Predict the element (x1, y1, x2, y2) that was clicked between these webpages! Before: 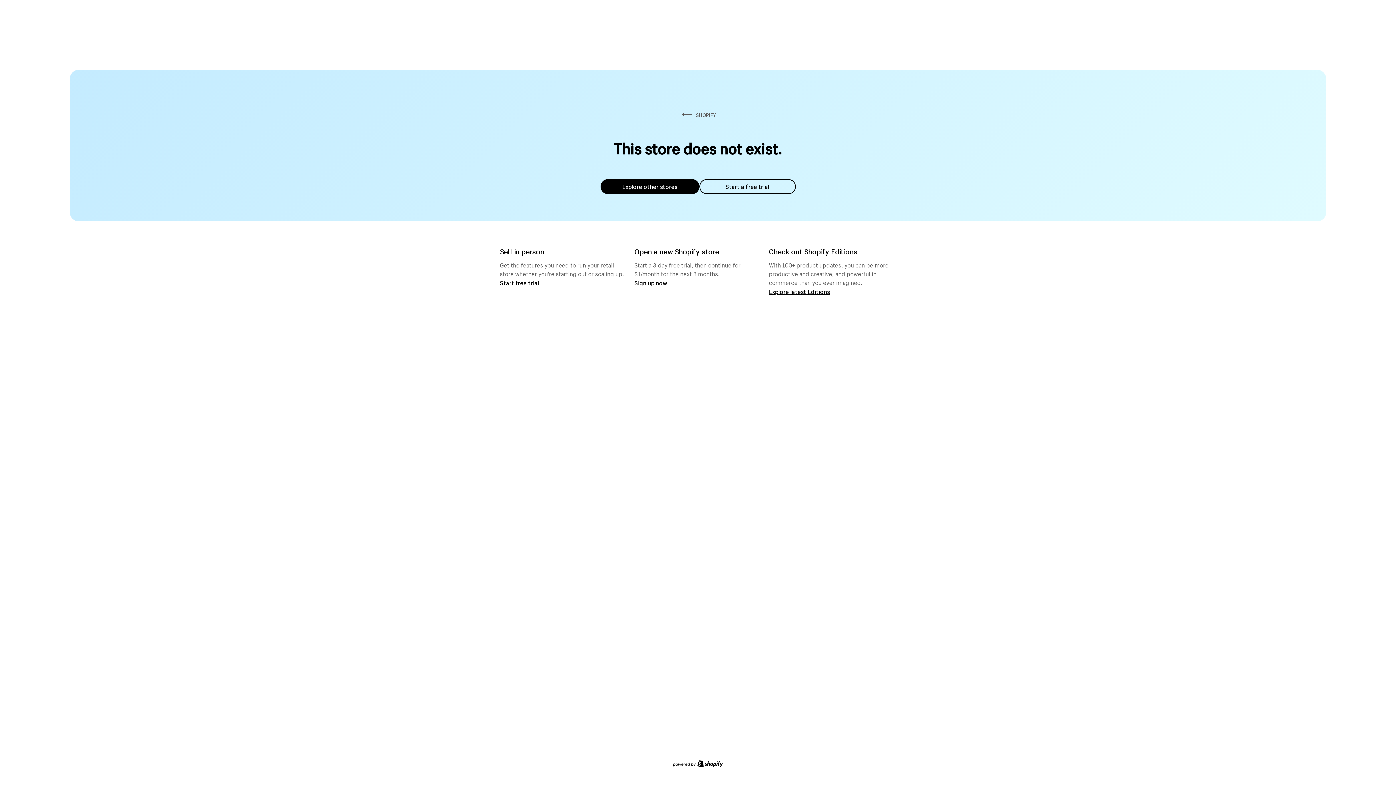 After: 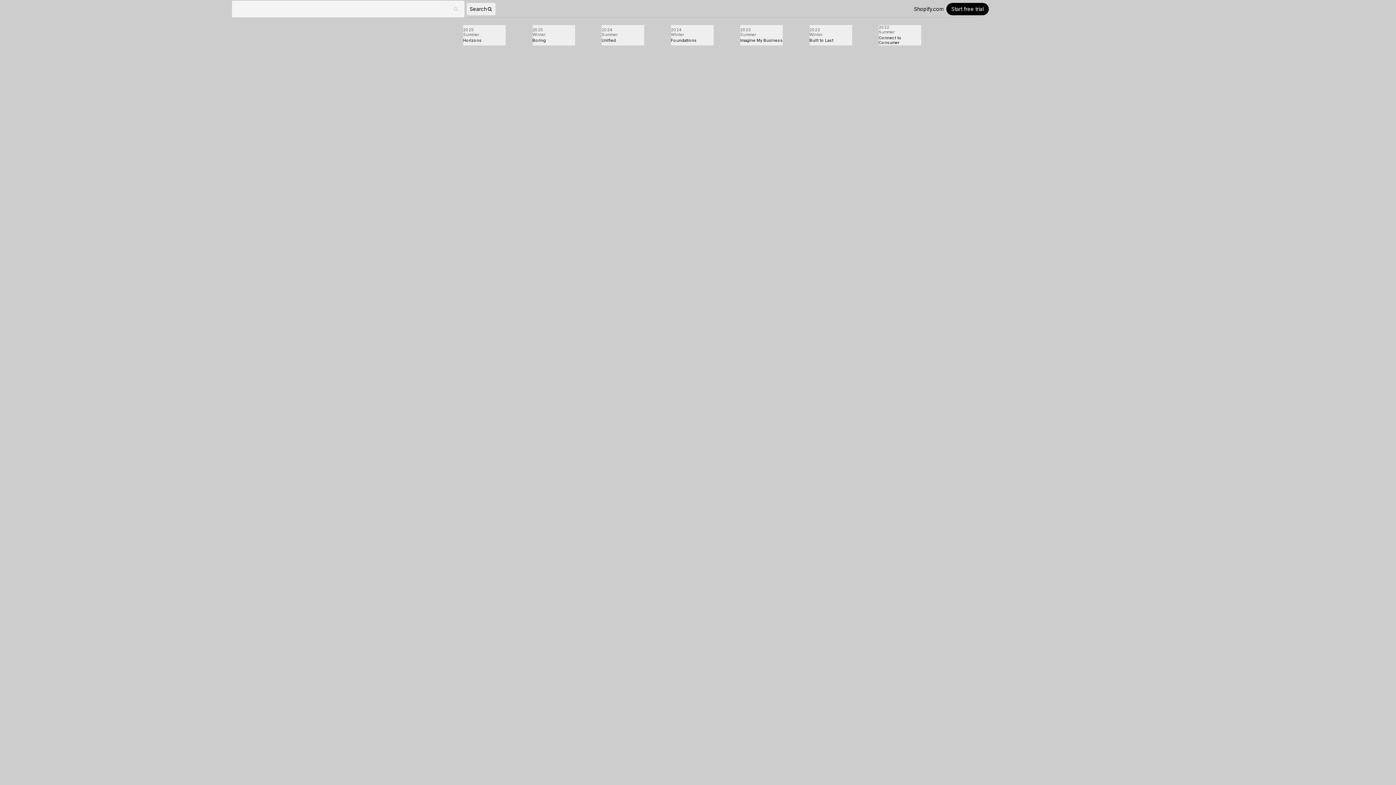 Action: bbox: (769, 287, 830, 295) label: Explore latest Editions